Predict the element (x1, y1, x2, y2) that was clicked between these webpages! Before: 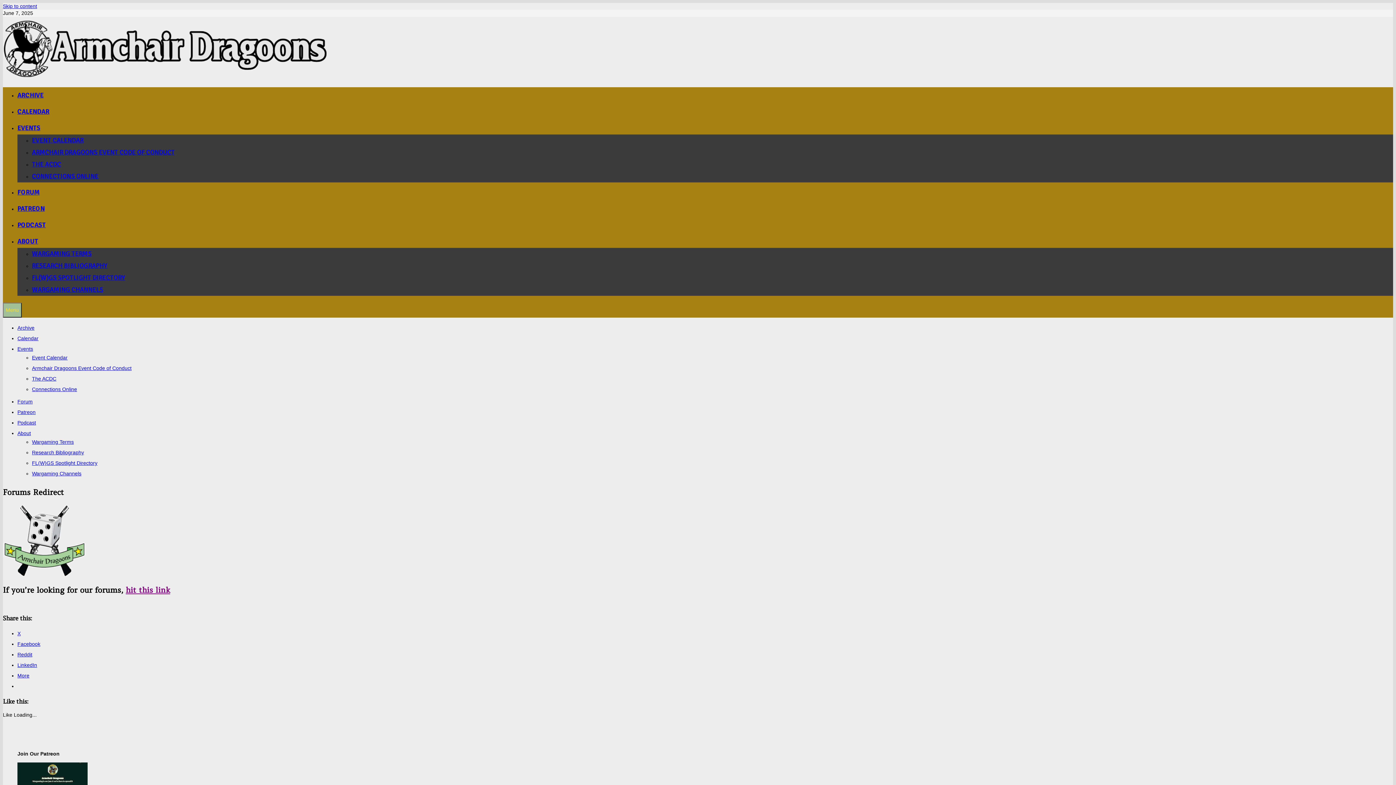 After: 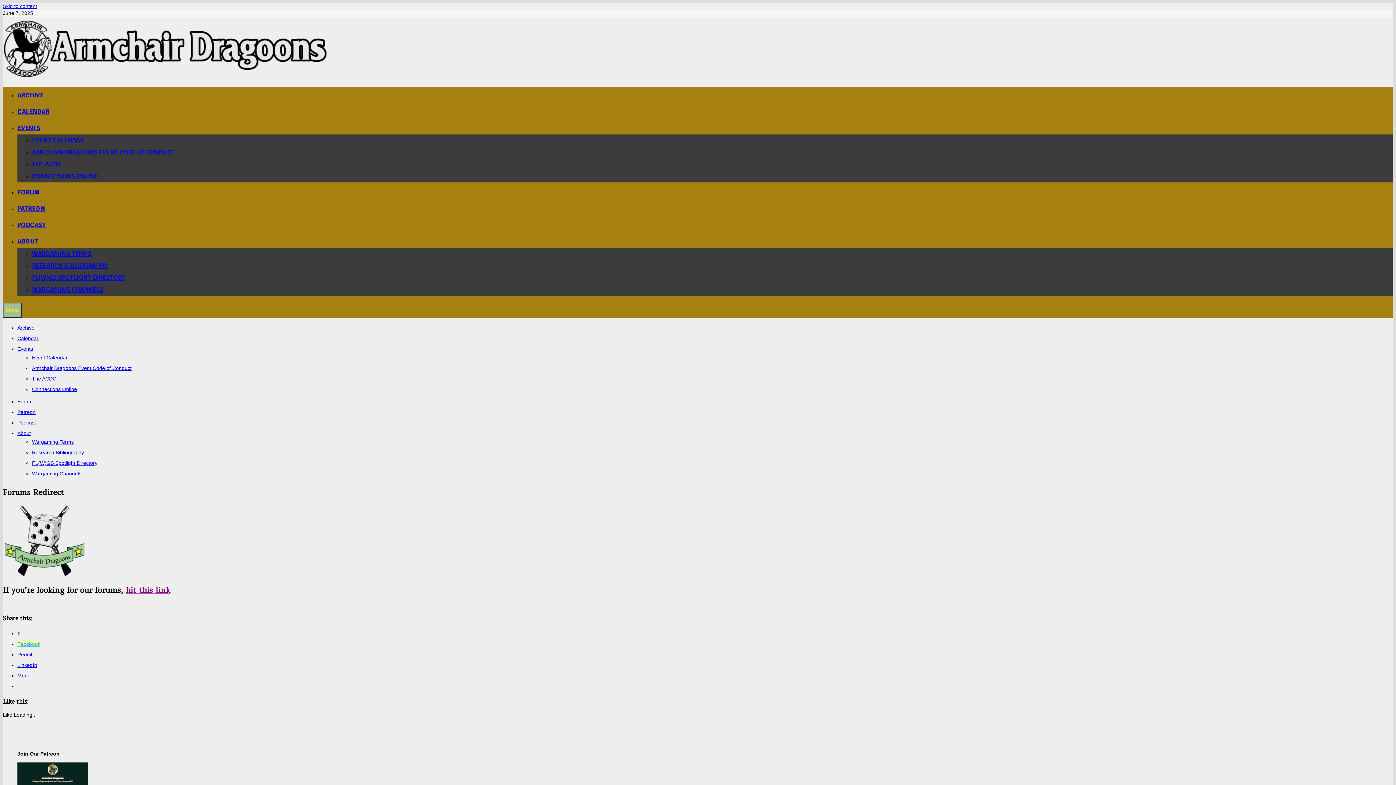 Action: label: Facebook bbox: (17, 641, 40, 647)